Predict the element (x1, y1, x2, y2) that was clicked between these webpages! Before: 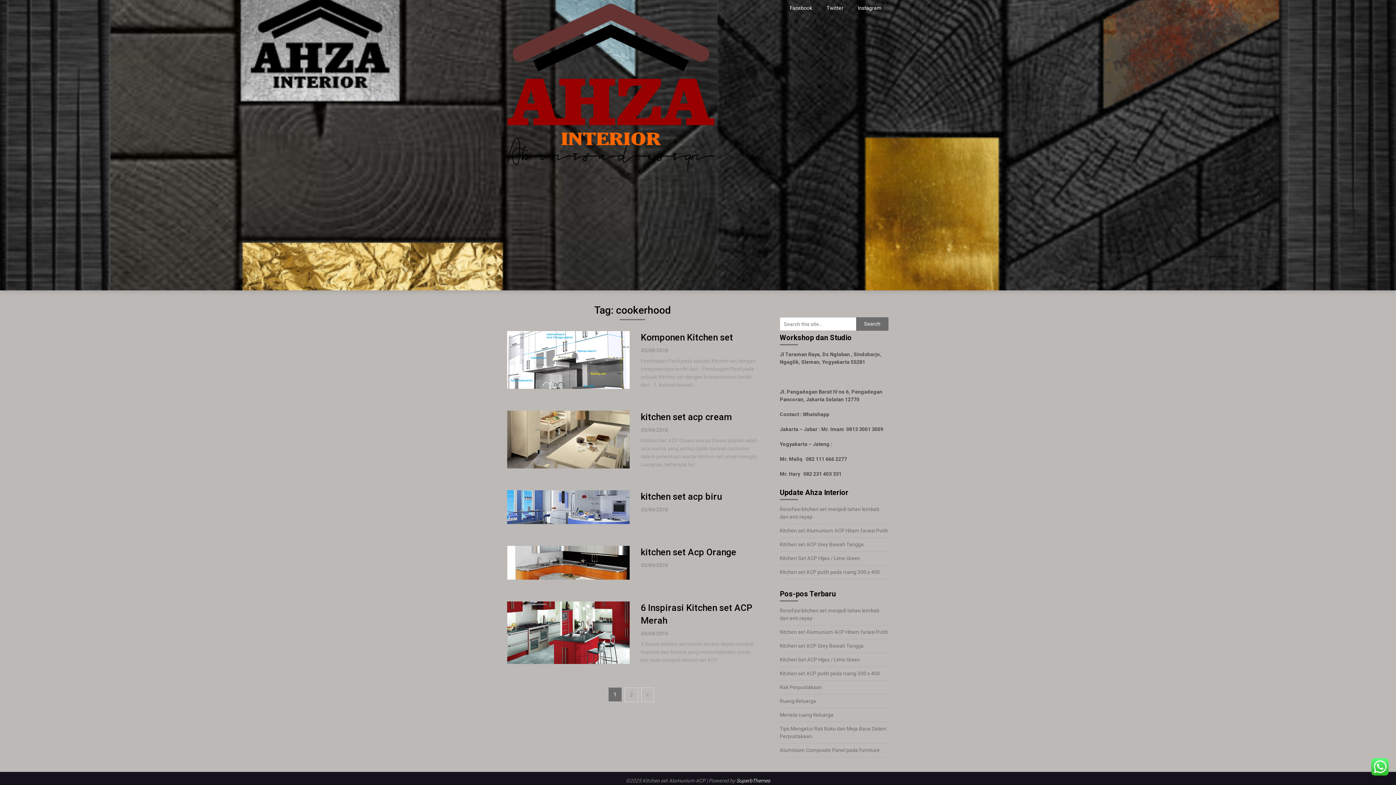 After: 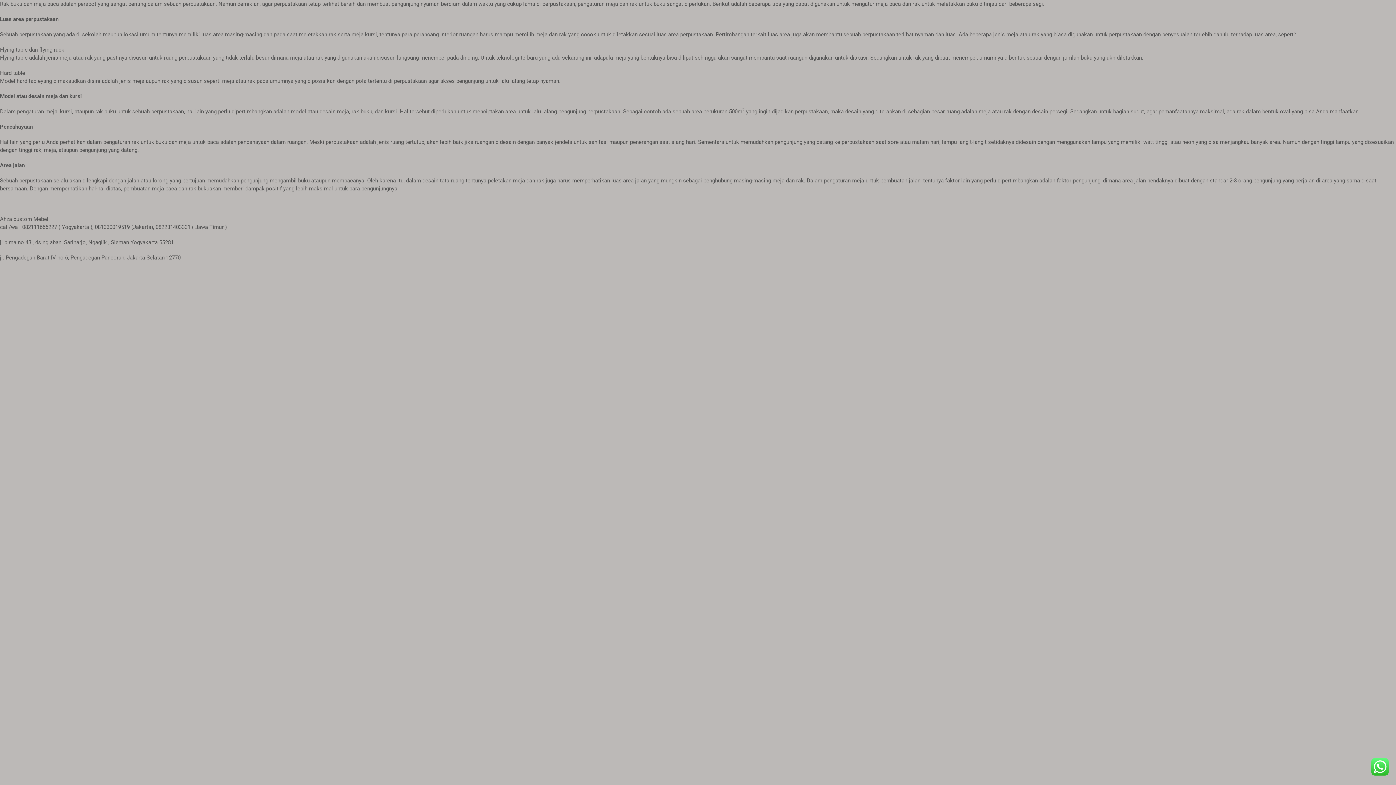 Action: bbox: (780, 684, 822, 690) label: Rak Perpustakaan